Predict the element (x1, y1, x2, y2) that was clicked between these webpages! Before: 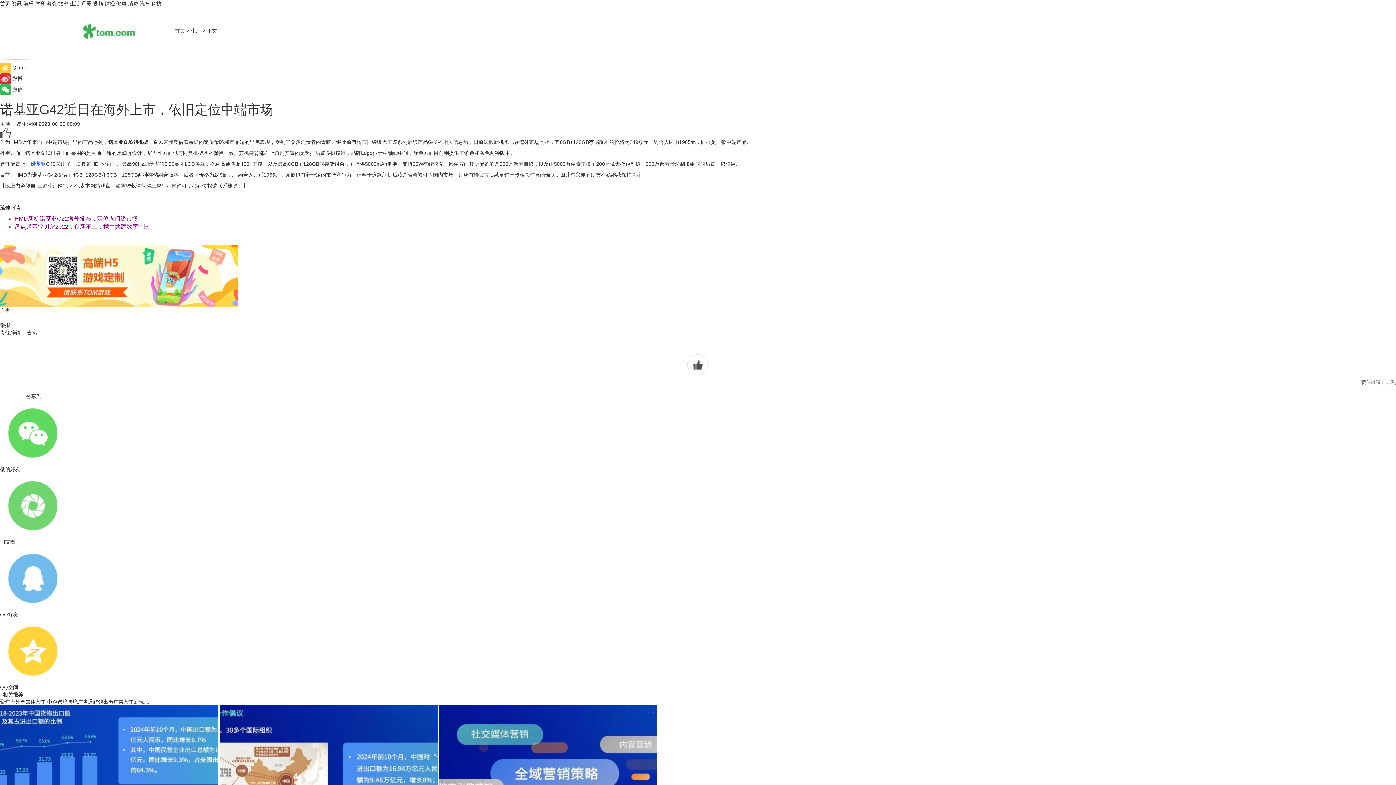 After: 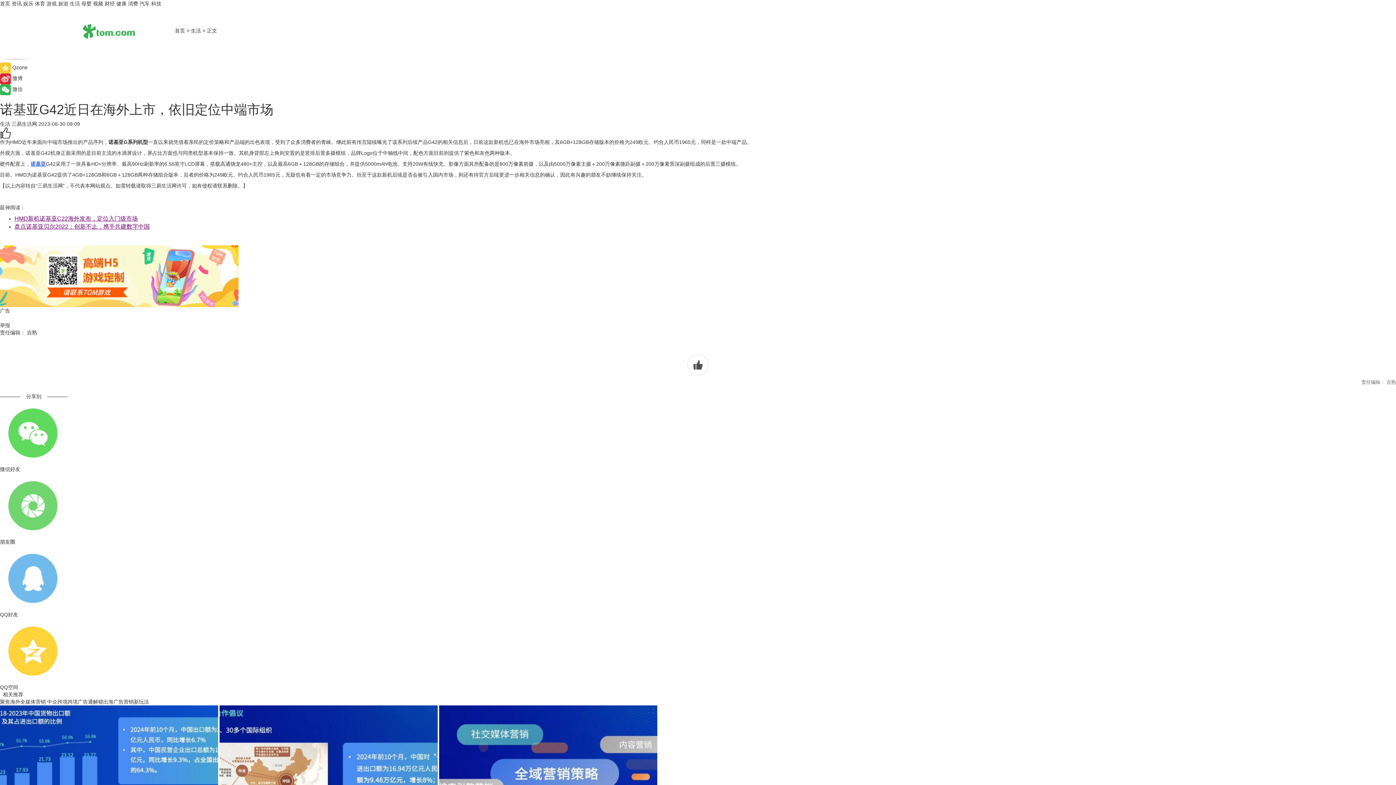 Action: bbox: (14, 215, 137, 221) label: HMD新机诺基亚C22海外发布，定位入门级市场